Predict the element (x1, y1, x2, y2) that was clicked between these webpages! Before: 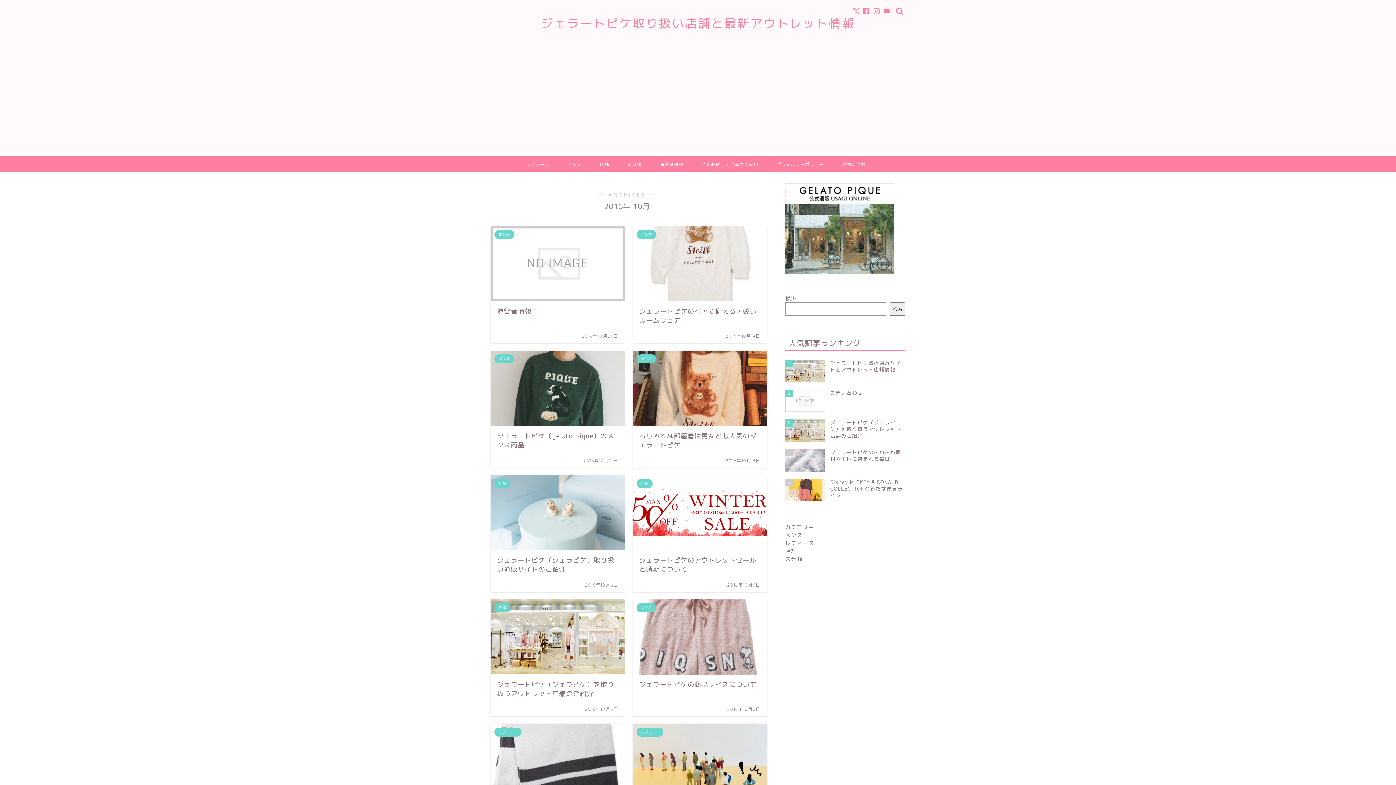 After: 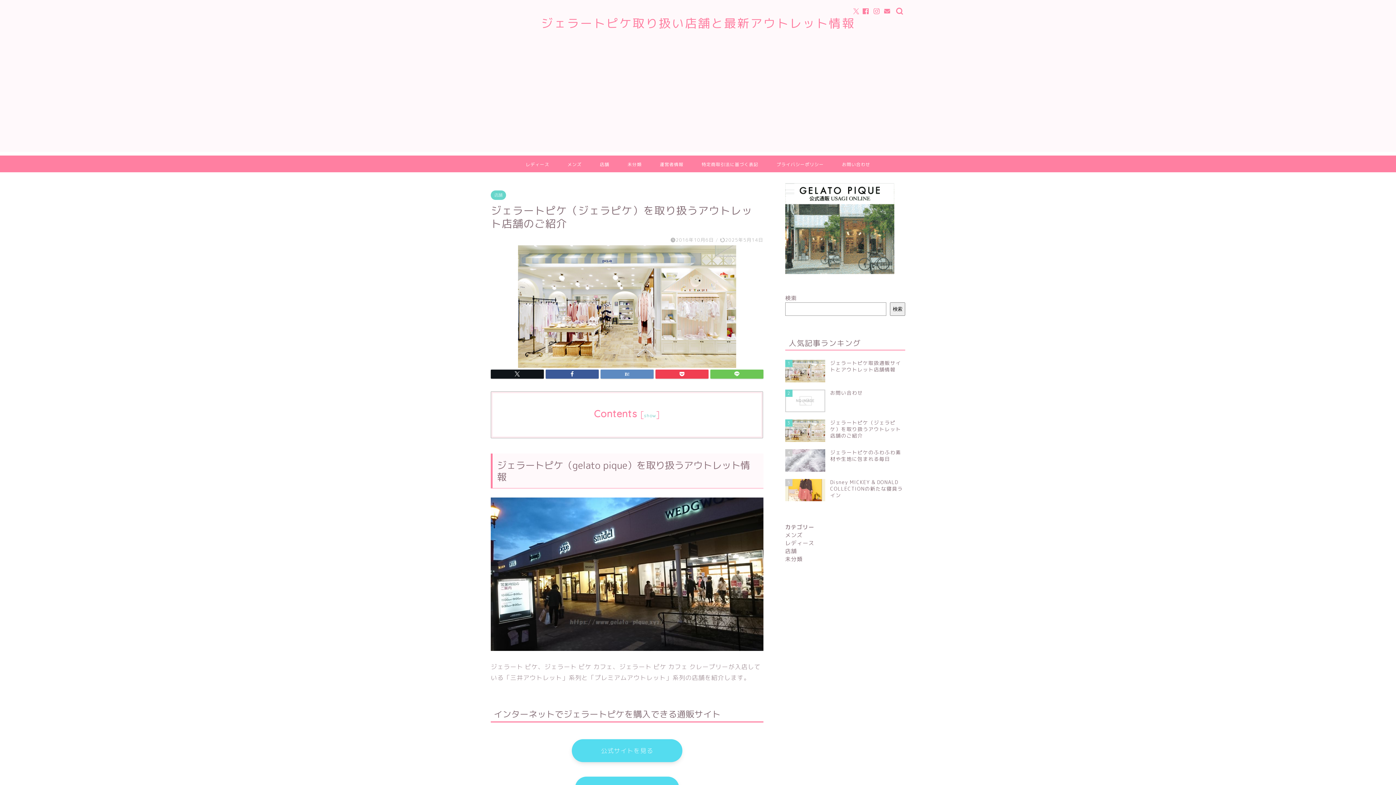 Action: bbox: (785, 415, 905, 445) label: 3
ジェラートピケ（ジェラピケ）を取り扱うアウトレット店舗のご紹介